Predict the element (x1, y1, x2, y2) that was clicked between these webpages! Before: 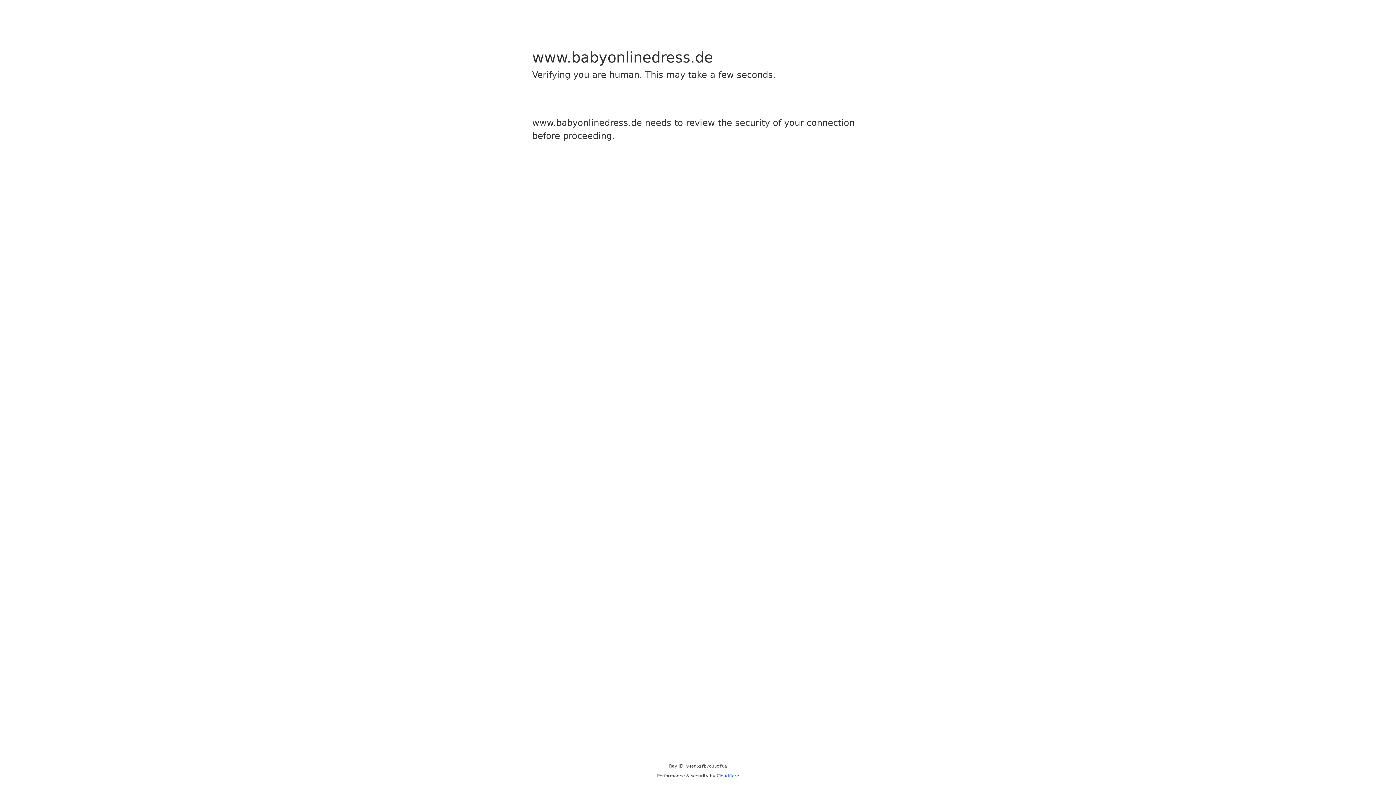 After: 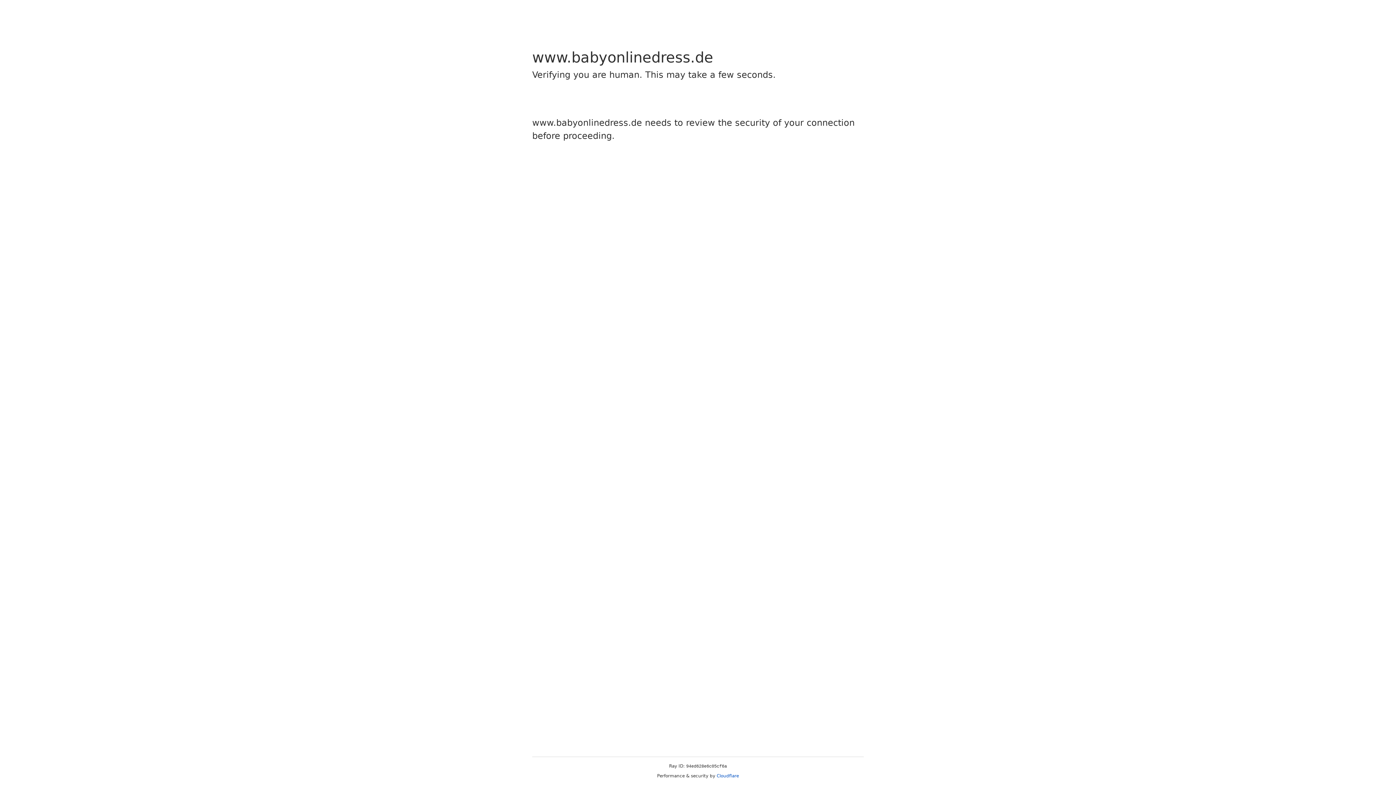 Action: bbox: (716, 773, 739, 778) label: Cloudflare